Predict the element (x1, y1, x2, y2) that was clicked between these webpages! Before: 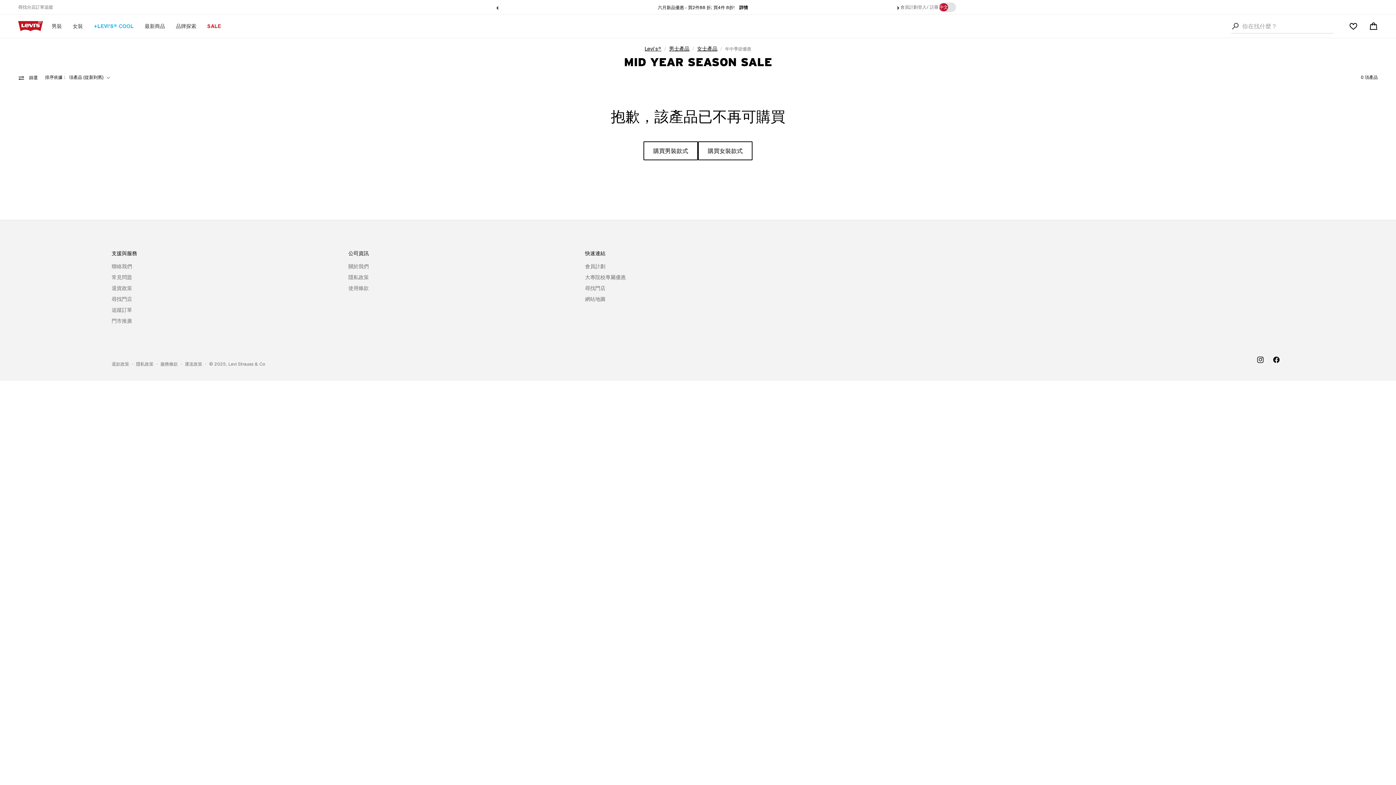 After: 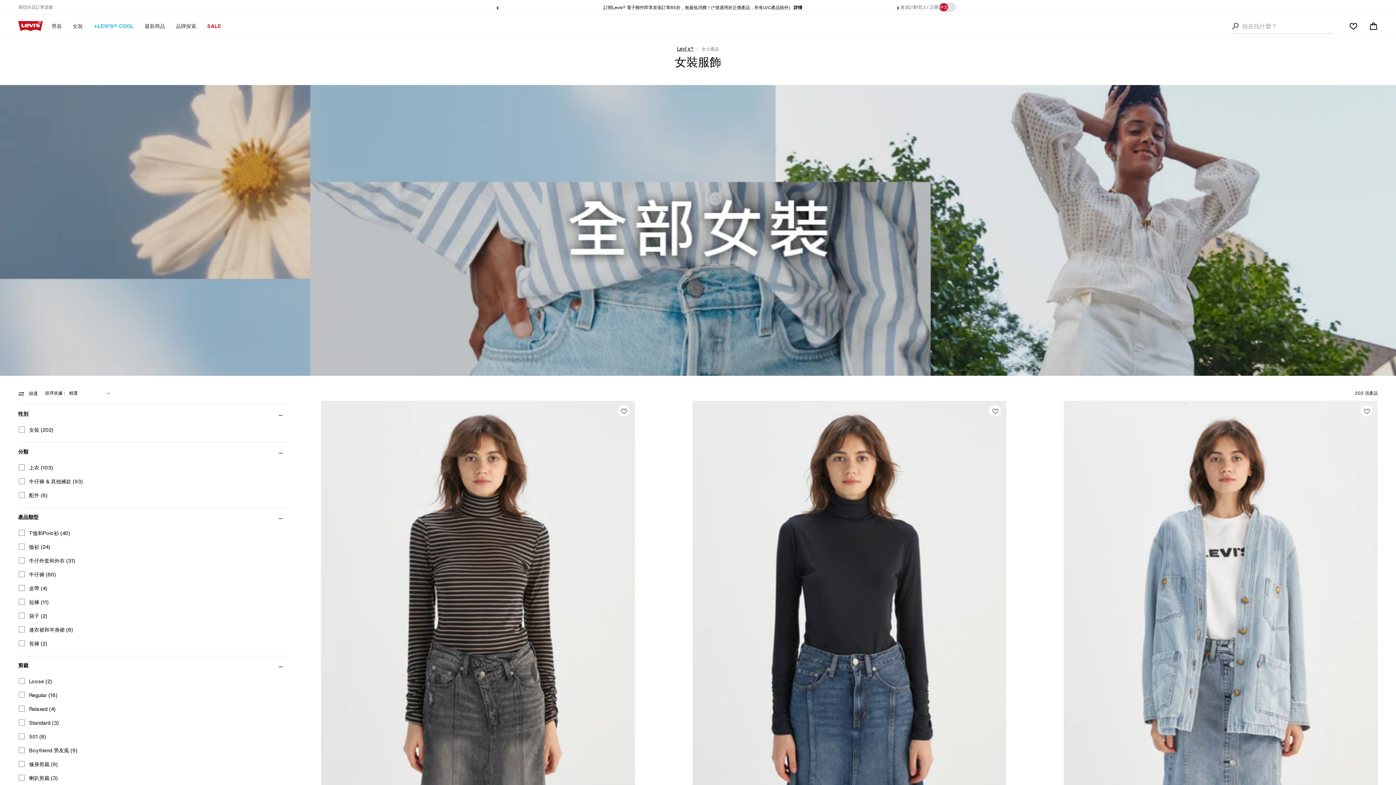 Action: bbox: (697, 44, 717, 52) label: 女士產品